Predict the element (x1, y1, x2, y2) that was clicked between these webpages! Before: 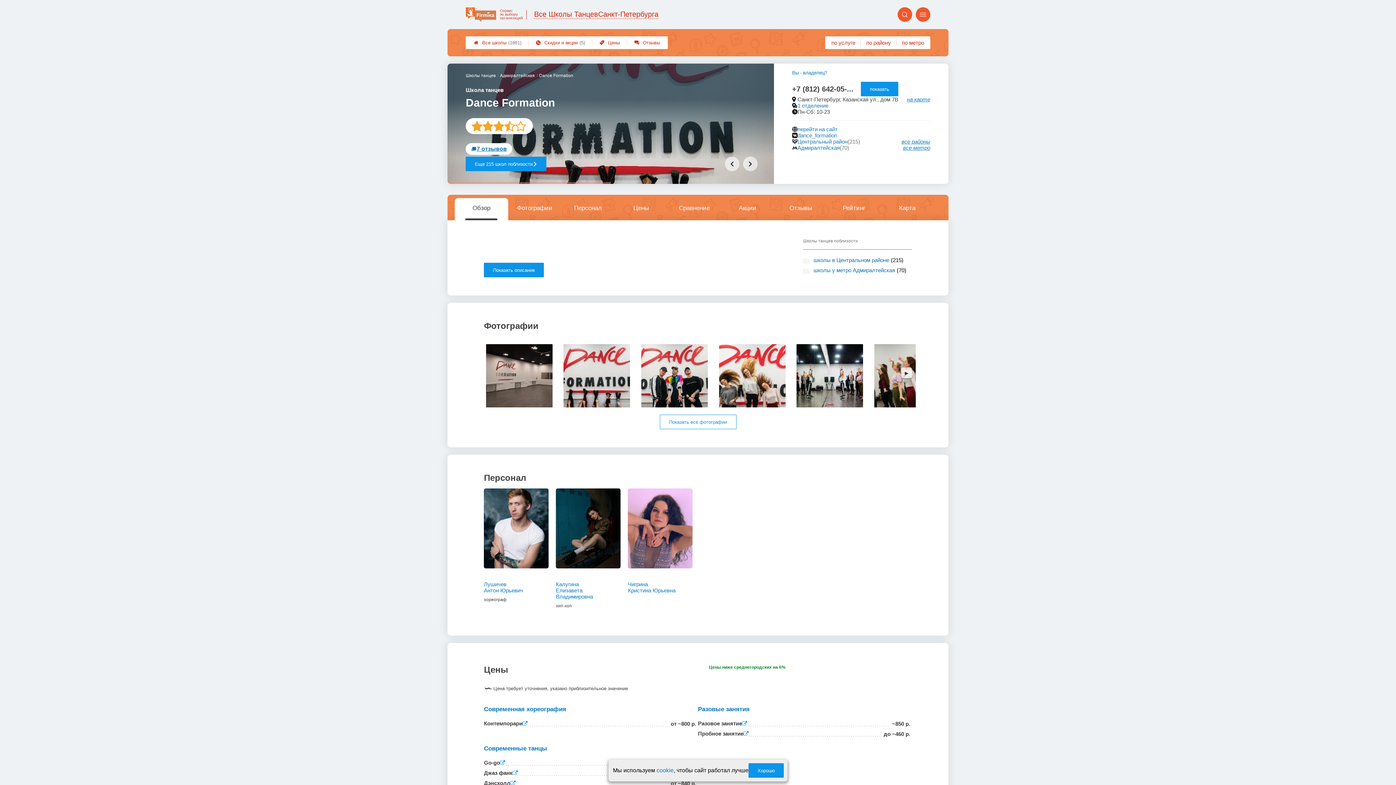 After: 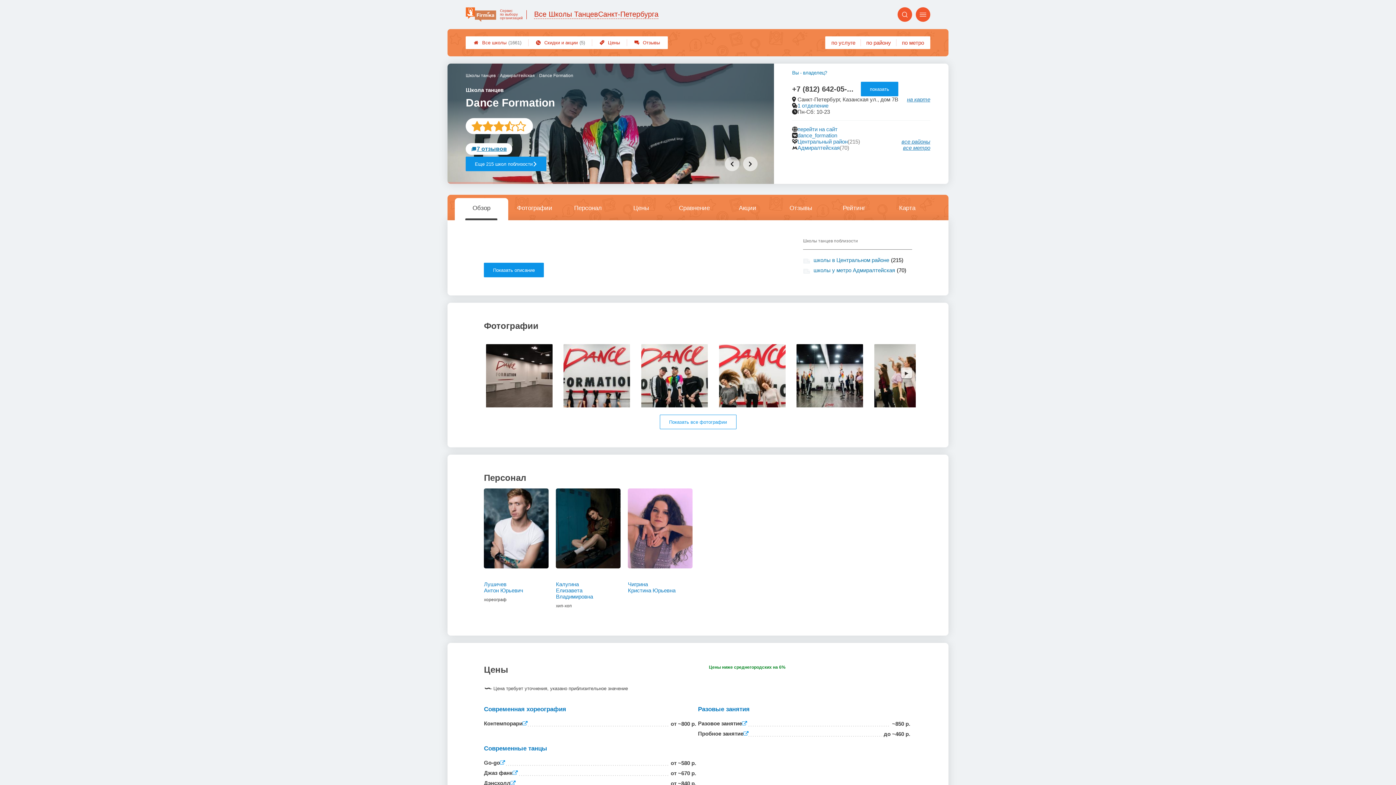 Action: bbox: (748, 763, 784, 778) label: Хорошо